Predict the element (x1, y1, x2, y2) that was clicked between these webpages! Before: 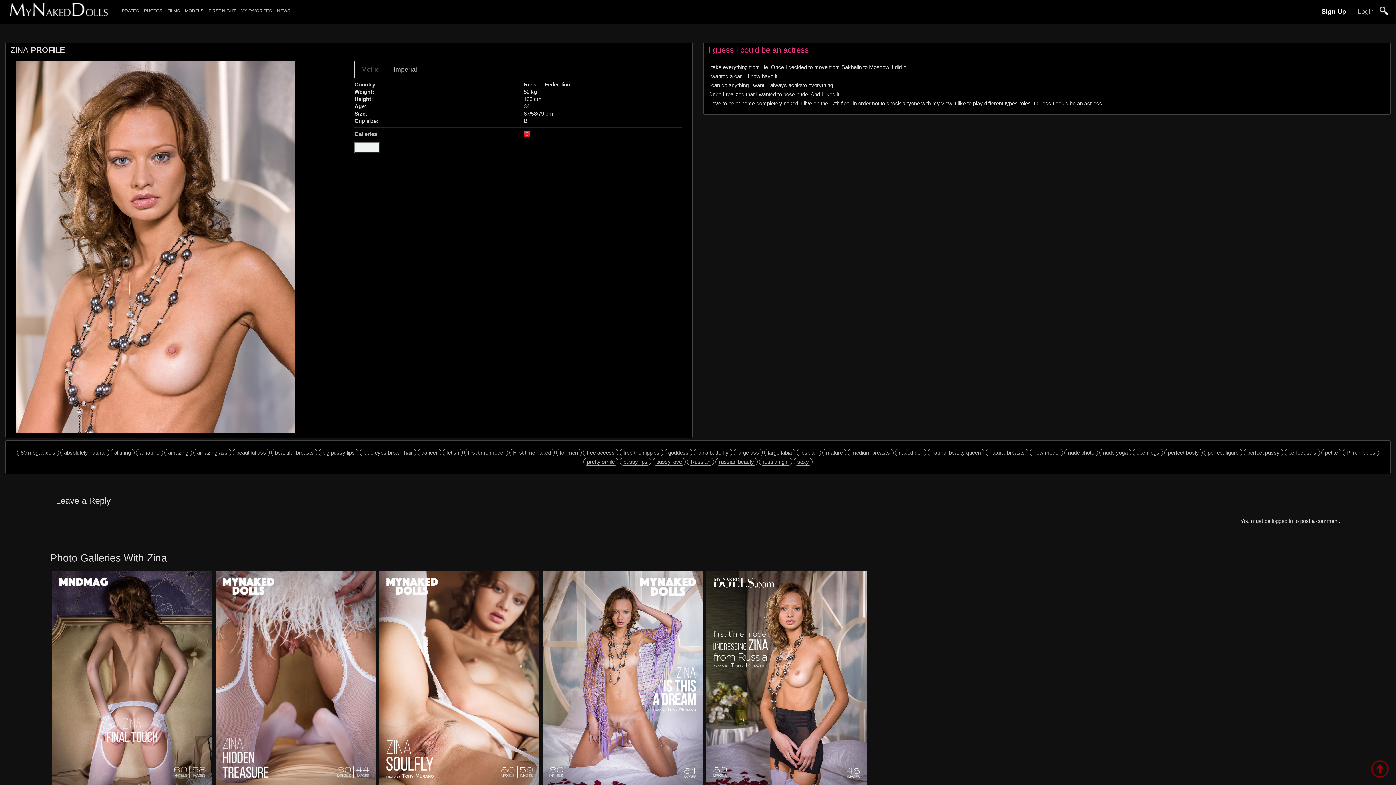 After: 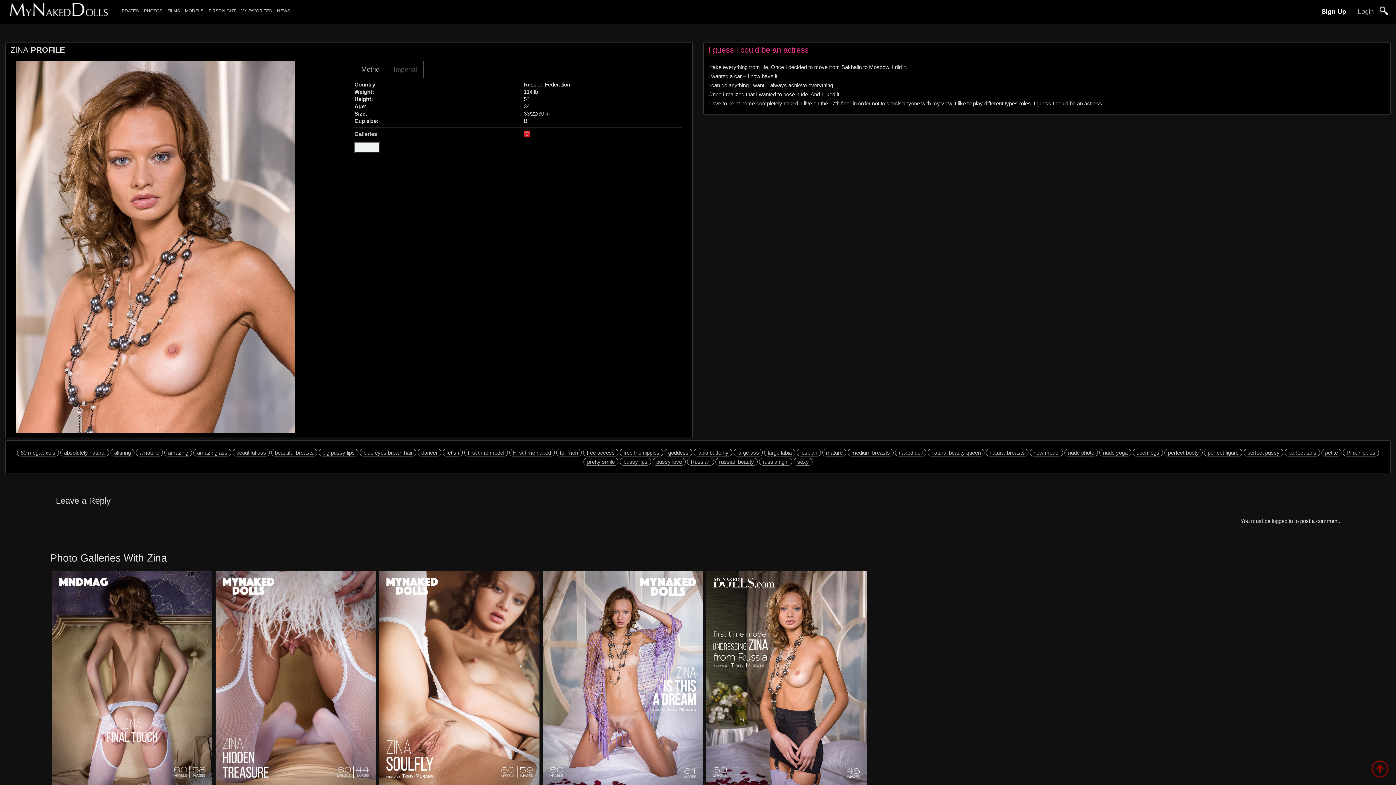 Action: label: Imperial bbox: (386, 60, 424, 78)